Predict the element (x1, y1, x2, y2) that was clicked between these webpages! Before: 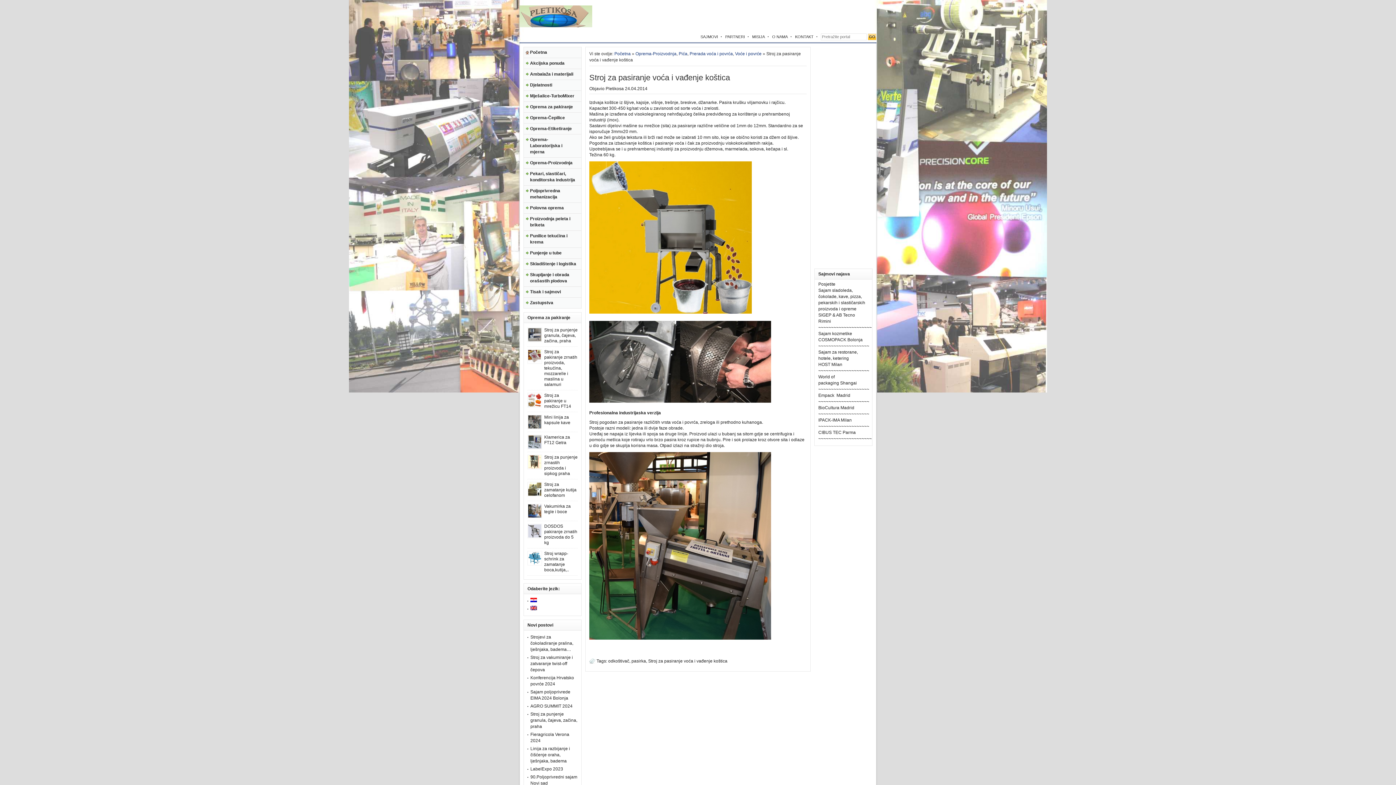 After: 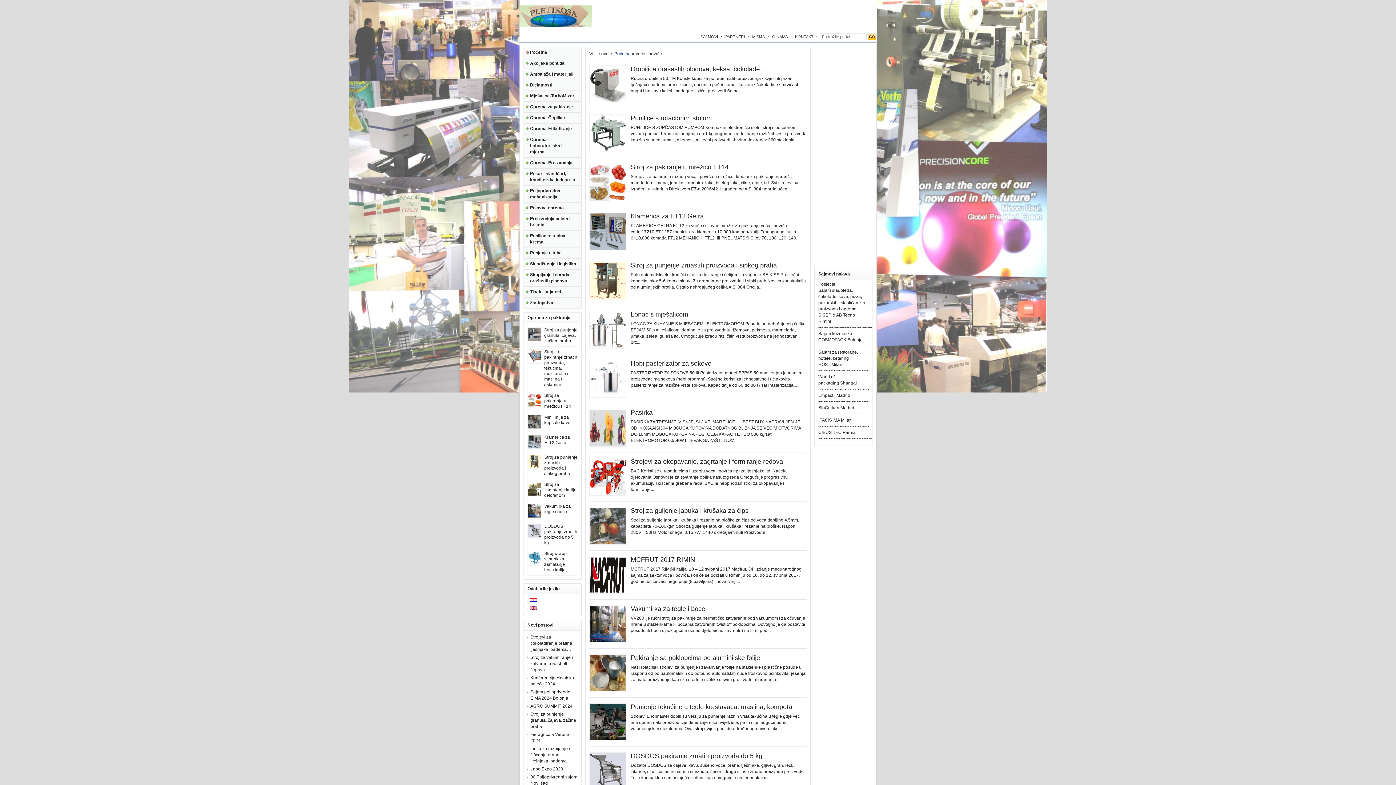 Action: bbox: (735, 51, 761, 56) label: Voće i povrće